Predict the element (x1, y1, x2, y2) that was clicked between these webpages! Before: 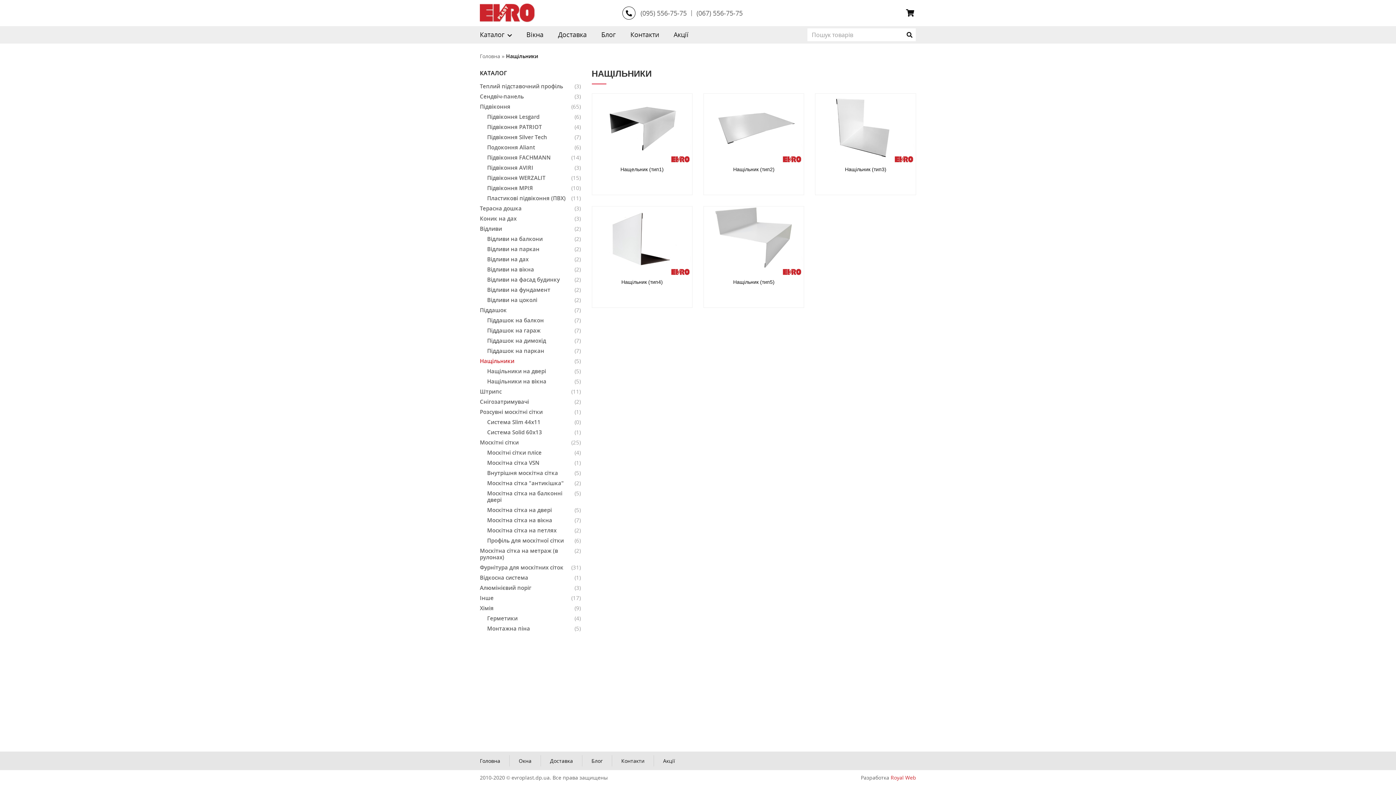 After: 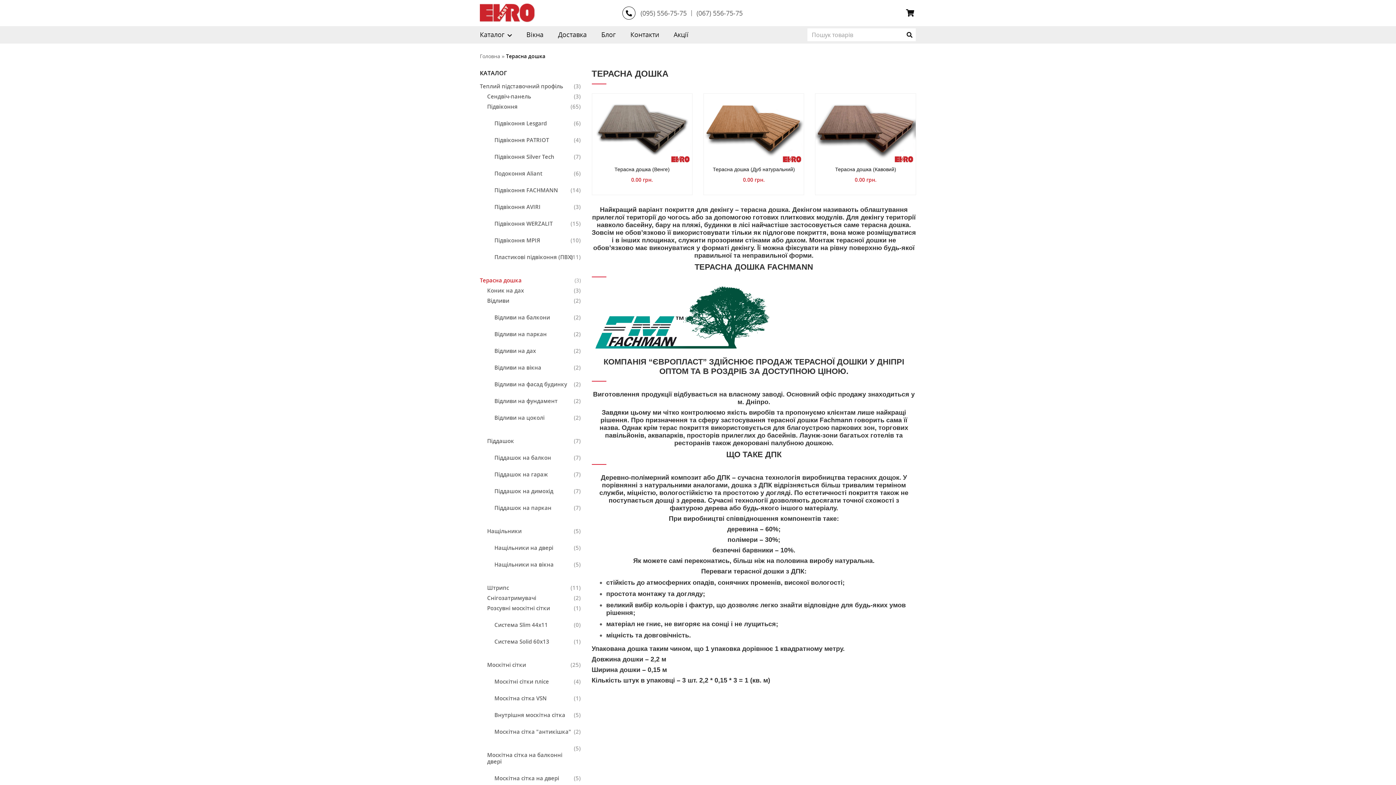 Action: label: Терасна дошка bbox: (480, 205, 529, 211)